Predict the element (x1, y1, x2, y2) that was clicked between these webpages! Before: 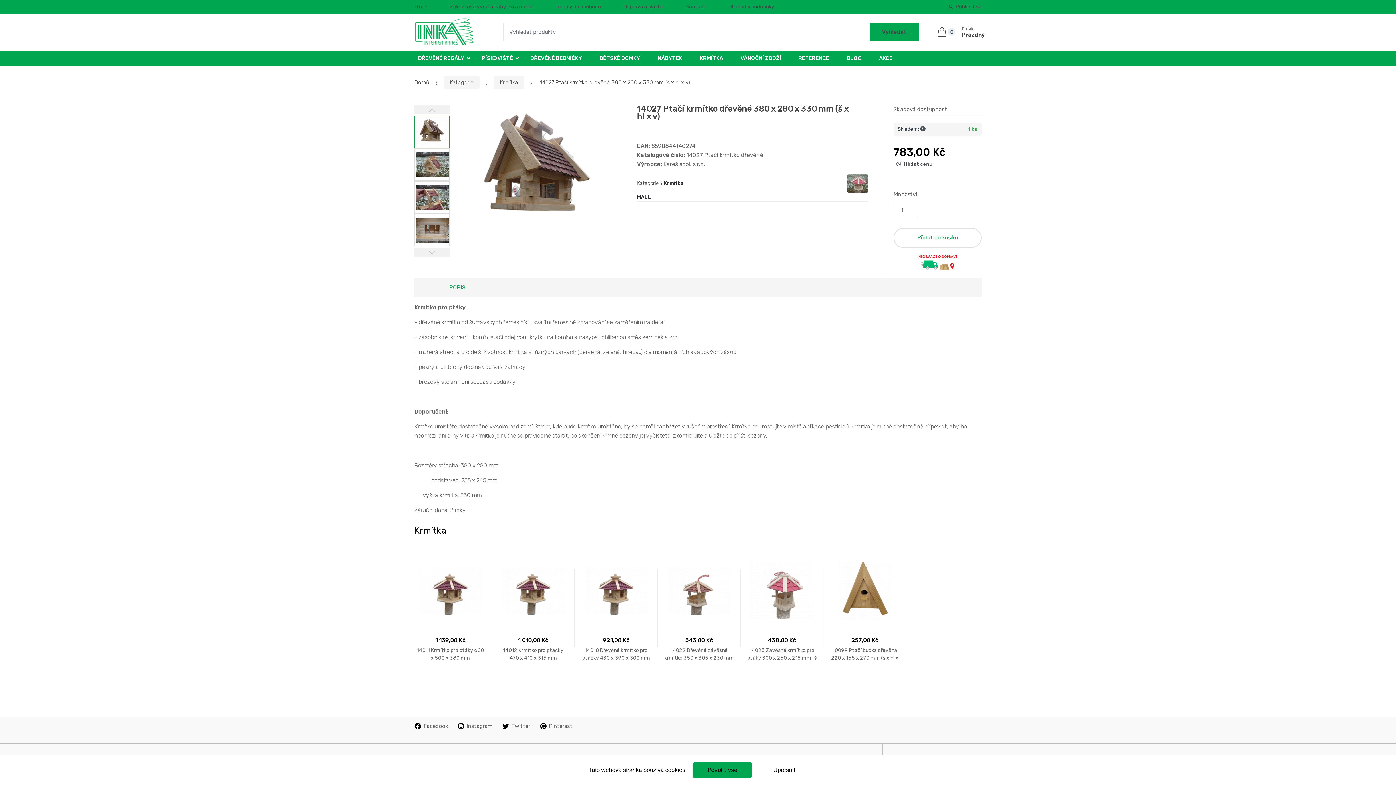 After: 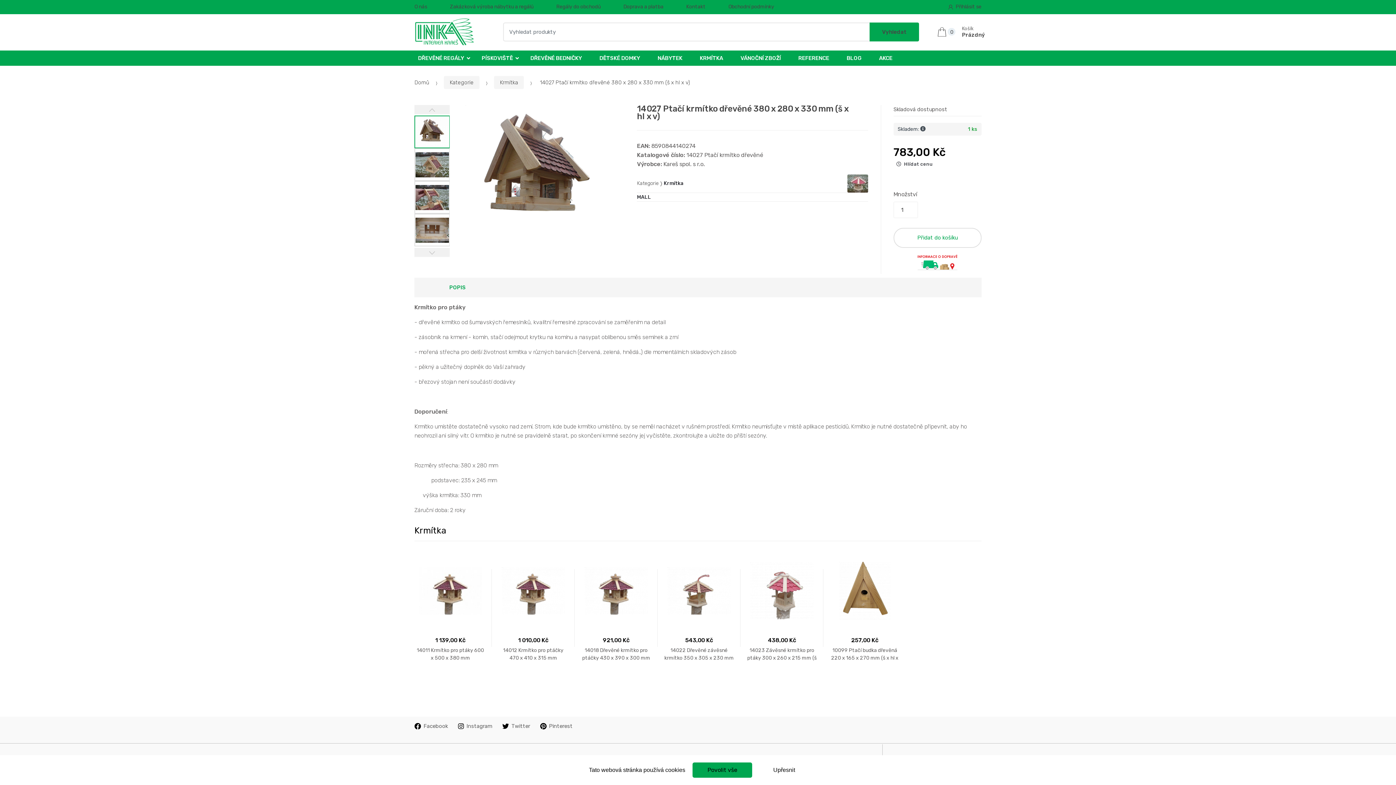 Action: bbox: (893, 253, 981, 271)